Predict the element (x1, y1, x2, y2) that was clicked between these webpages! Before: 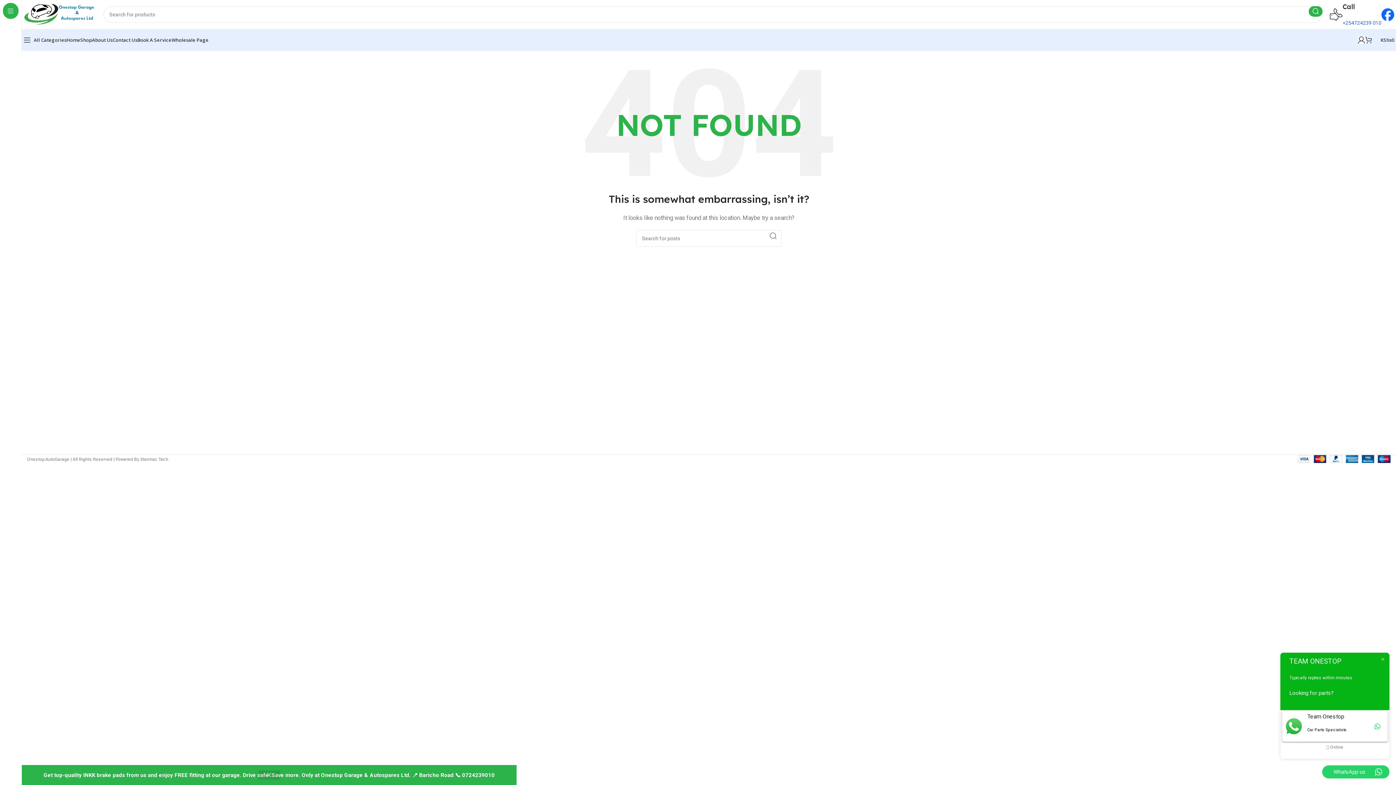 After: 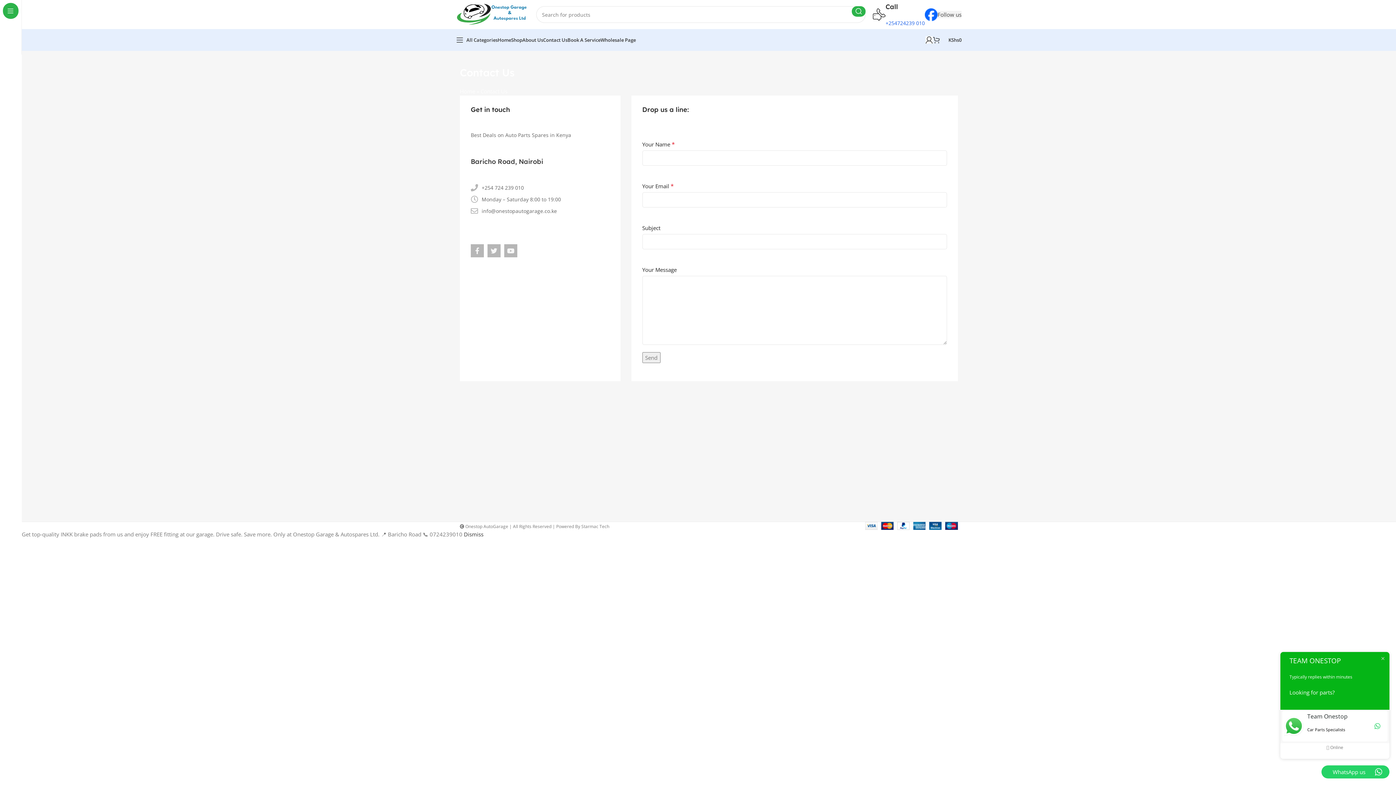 Action: bbox: (112, 32, 137, 47) label: Contact Us